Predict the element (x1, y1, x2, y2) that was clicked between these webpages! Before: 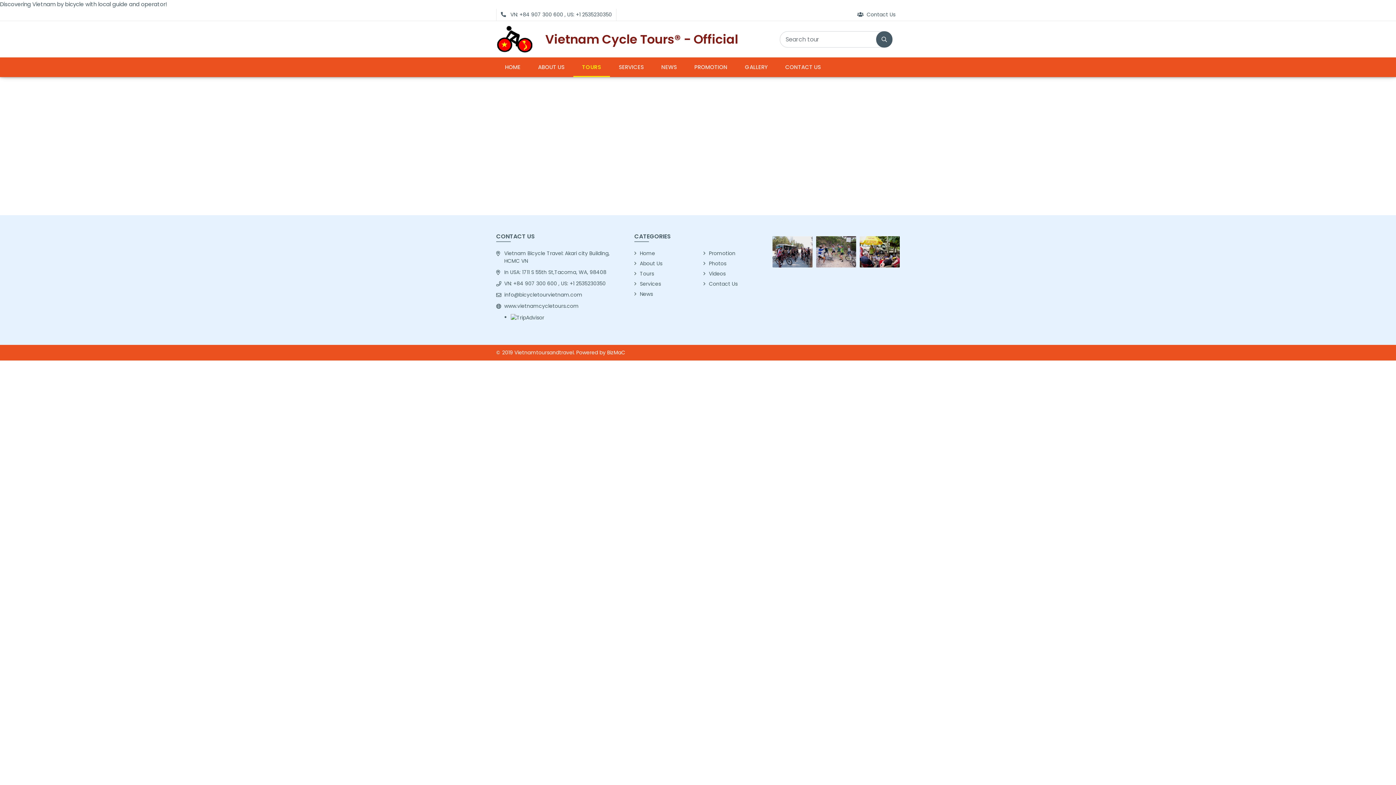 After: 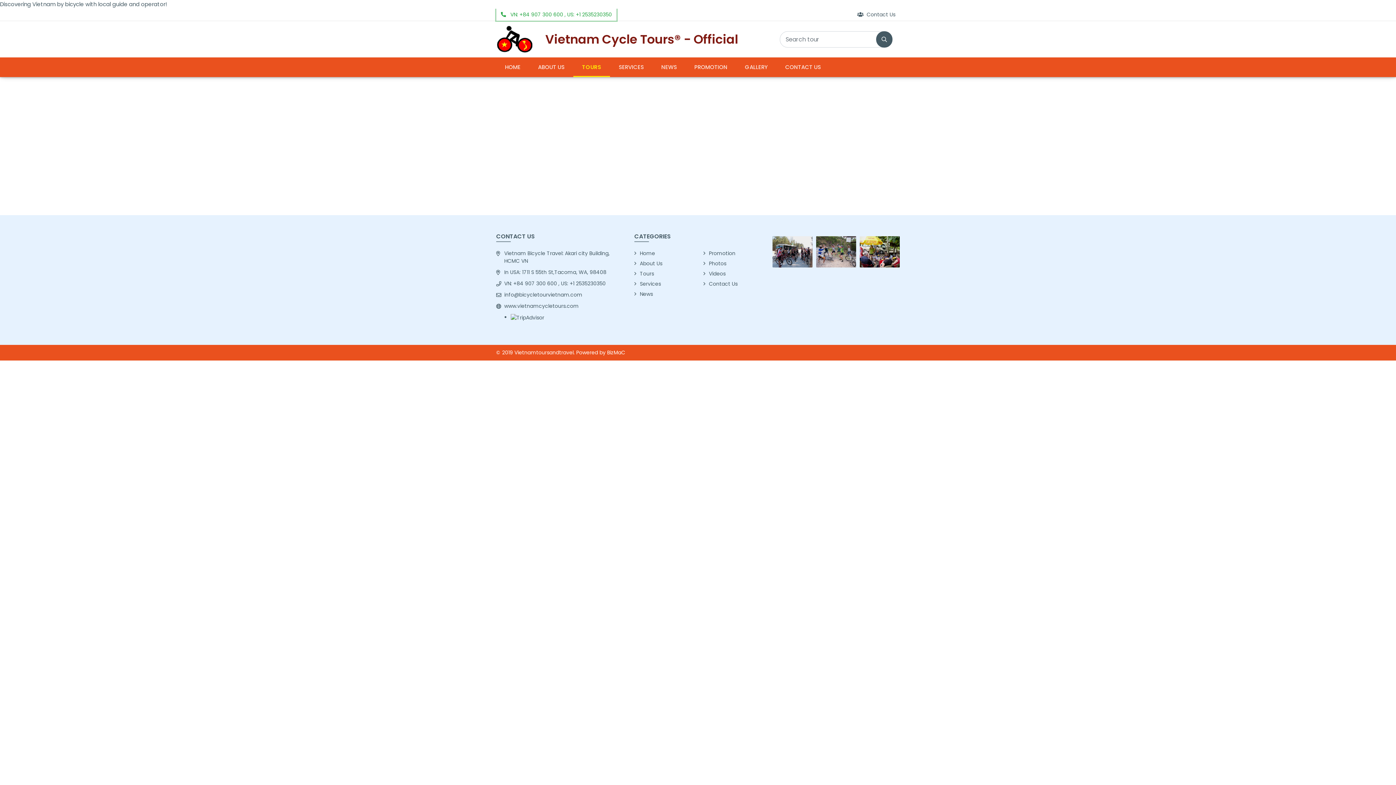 Action: bbox: (496, 8, 616, 20) label:  VN: +84 907 300 600 , US: +1 2535230350